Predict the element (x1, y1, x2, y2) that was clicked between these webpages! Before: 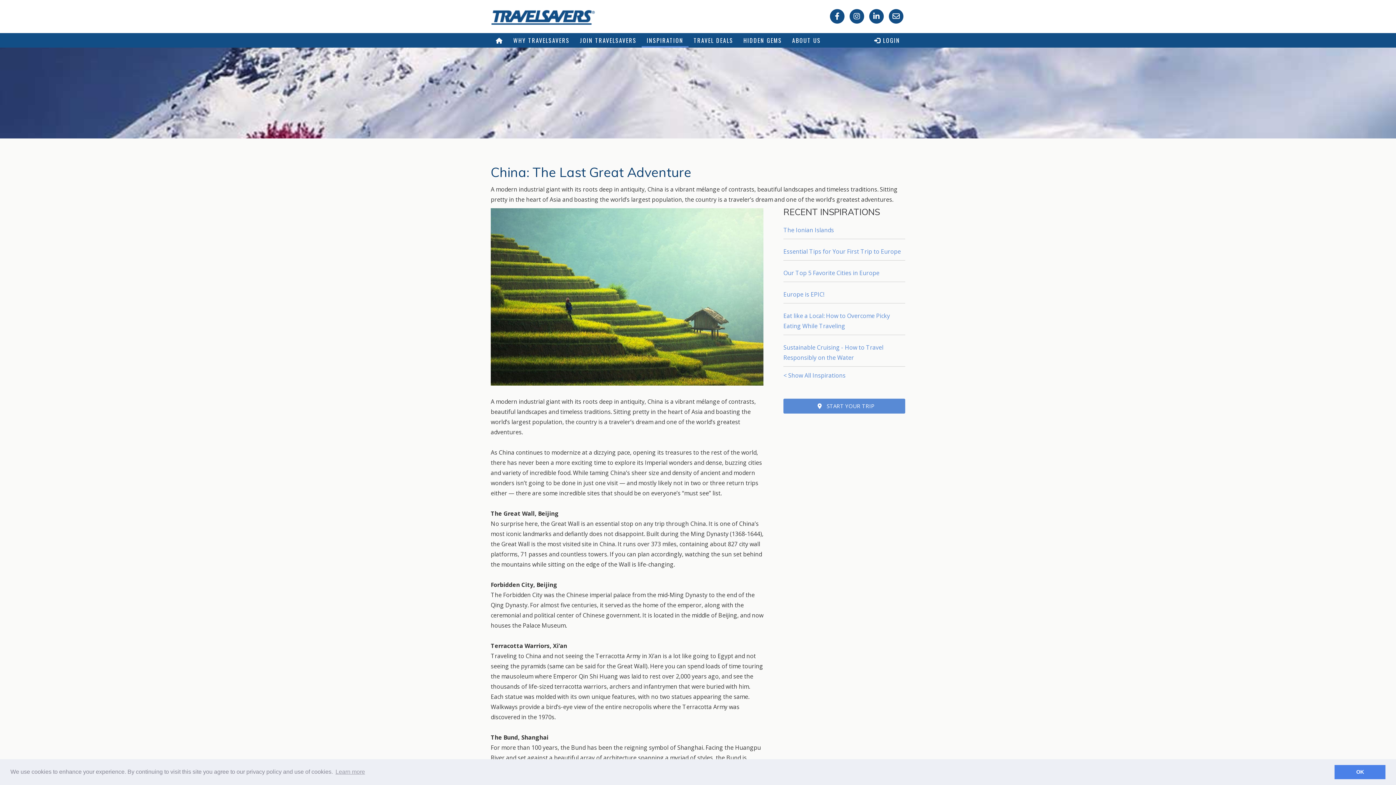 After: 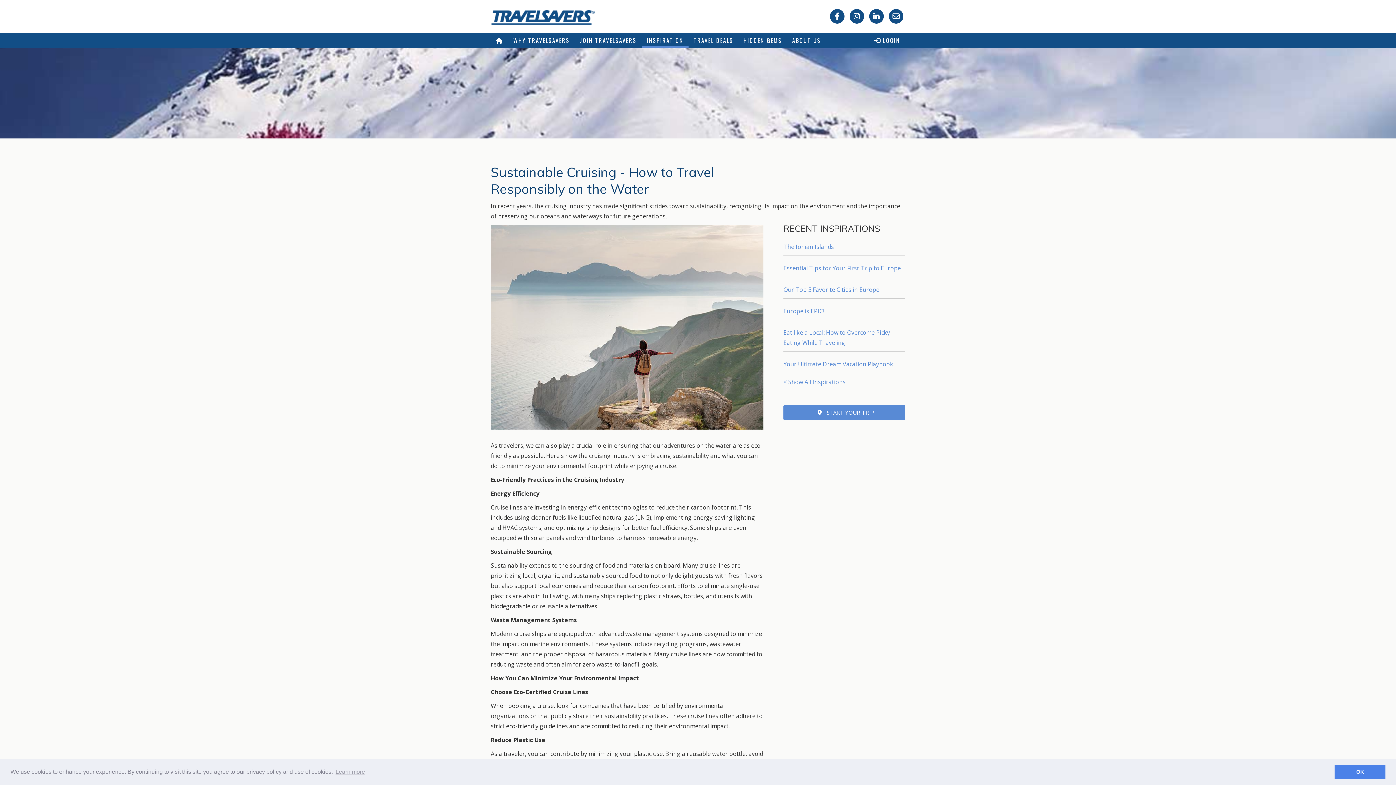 Action: bbox: (783, 338, 905, 366) label: Sustainable Cruising - How to Travel Responsibly on the Water